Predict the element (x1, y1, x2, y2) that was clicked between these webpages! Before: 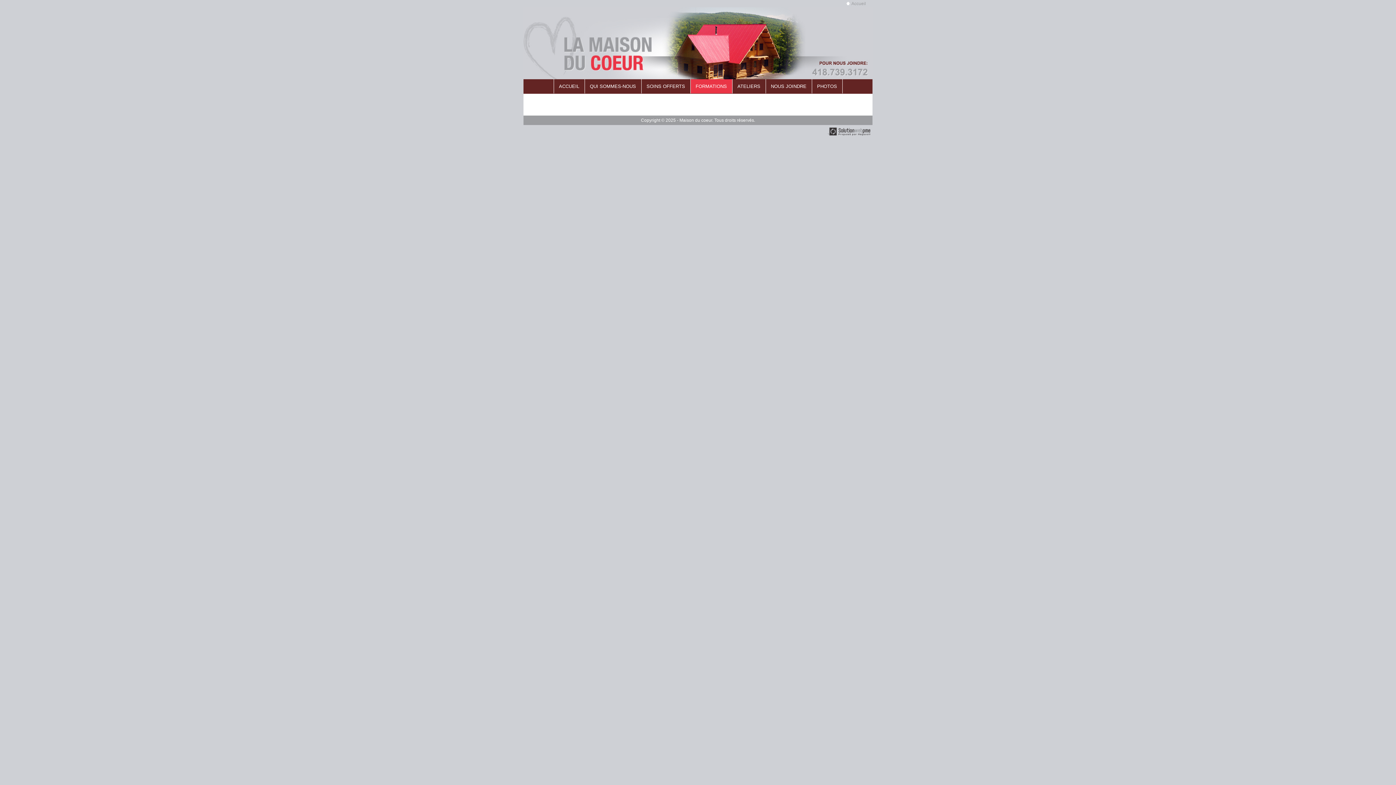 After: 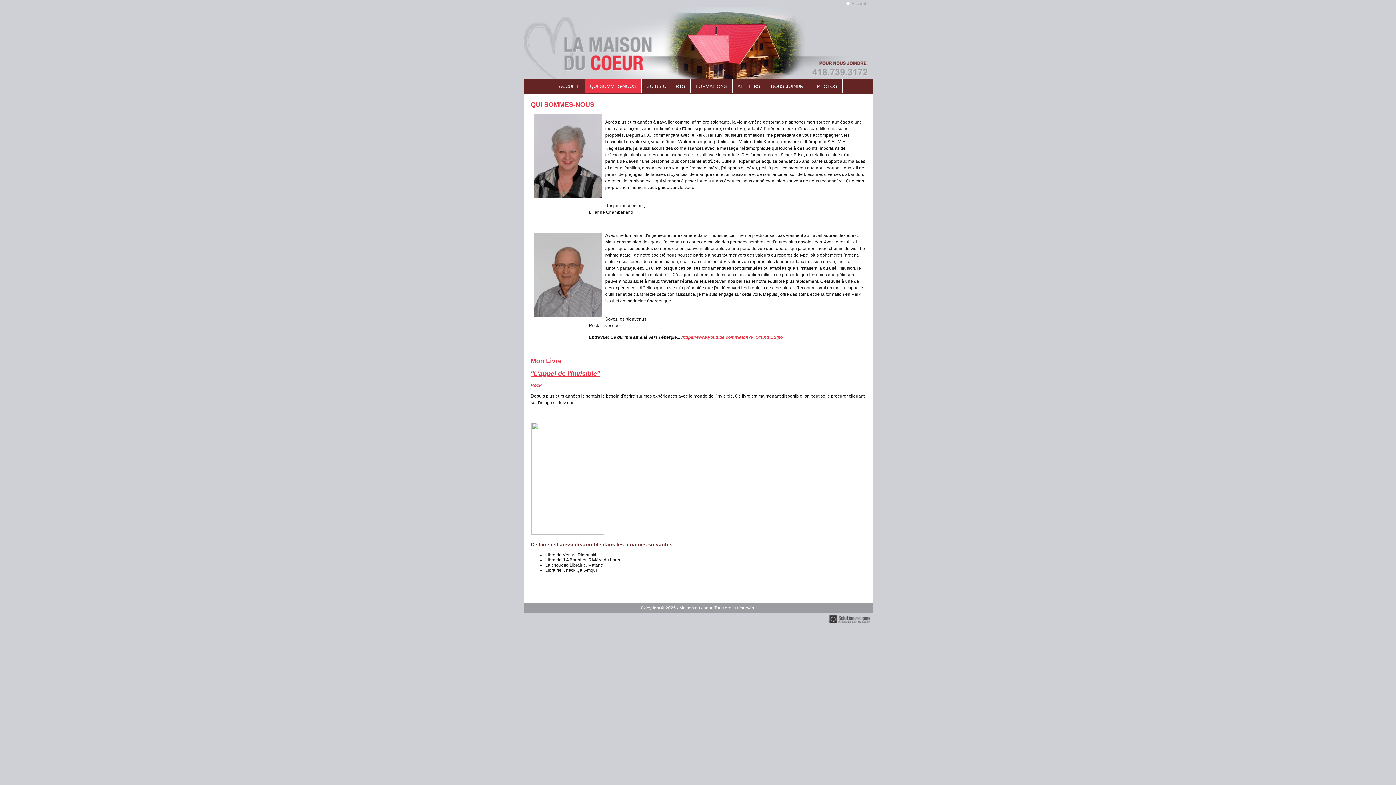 Action: bbox: (584, 79, 641, 93) label: QUI SOMMES-NOUS